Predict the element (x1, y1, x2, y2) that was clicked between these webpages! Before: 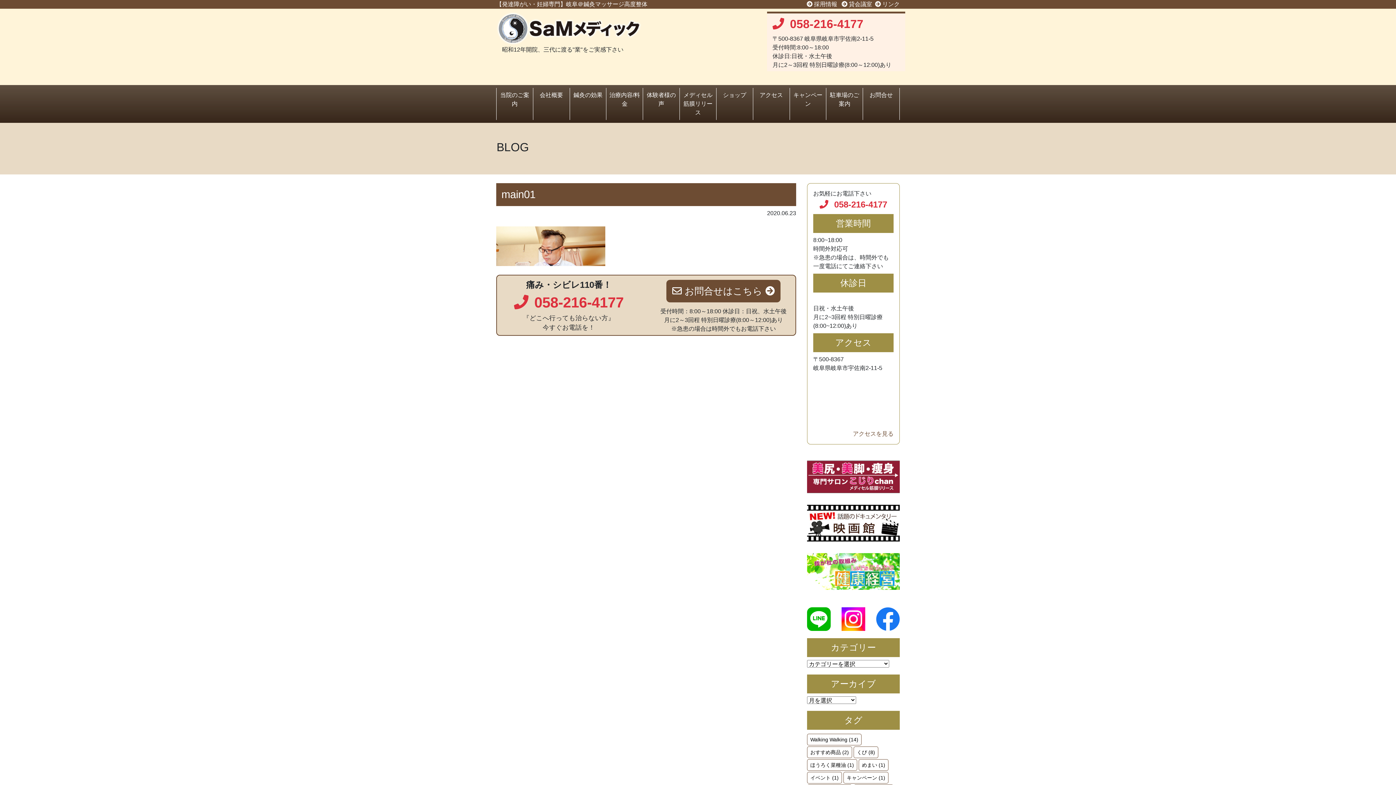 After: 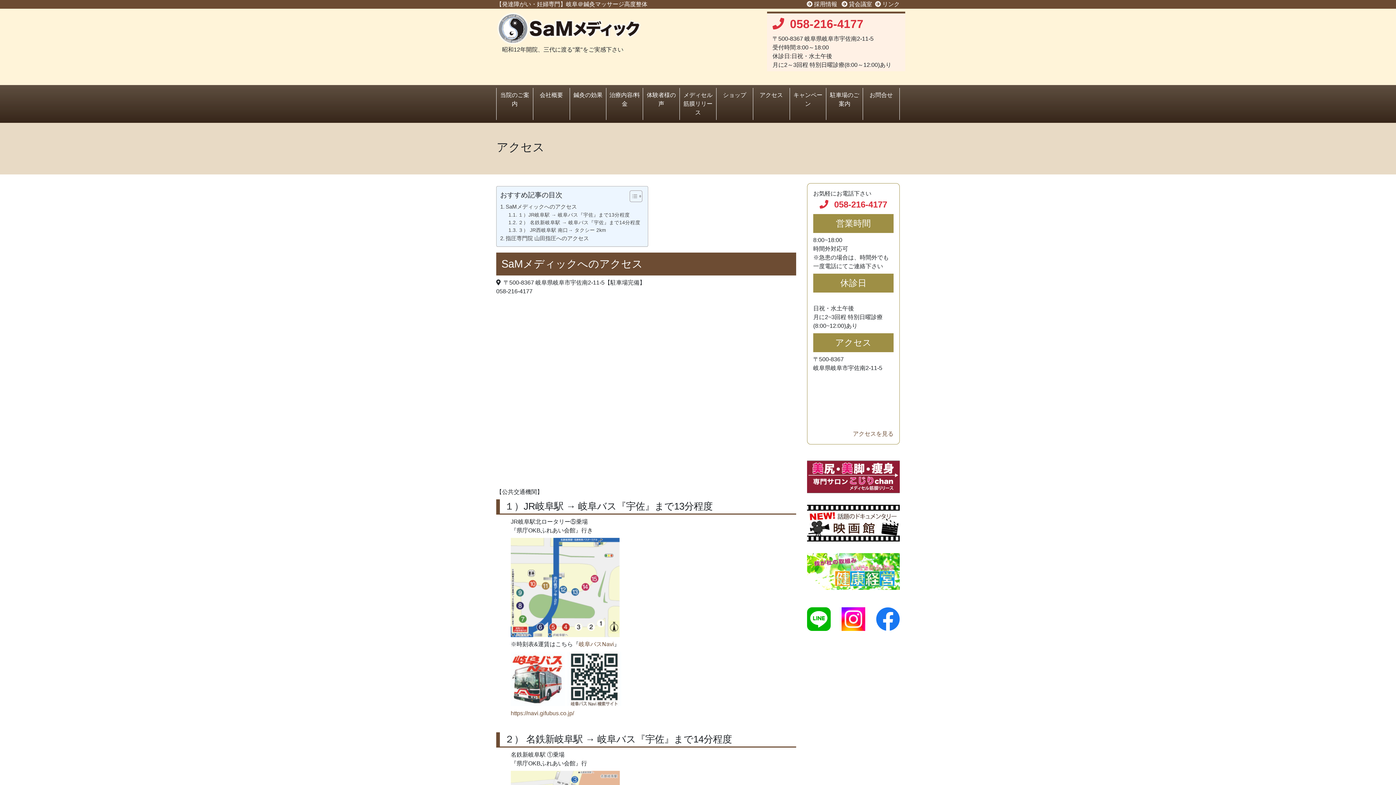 Action: bbox: (753, 88, 789, 102) label: アクセス